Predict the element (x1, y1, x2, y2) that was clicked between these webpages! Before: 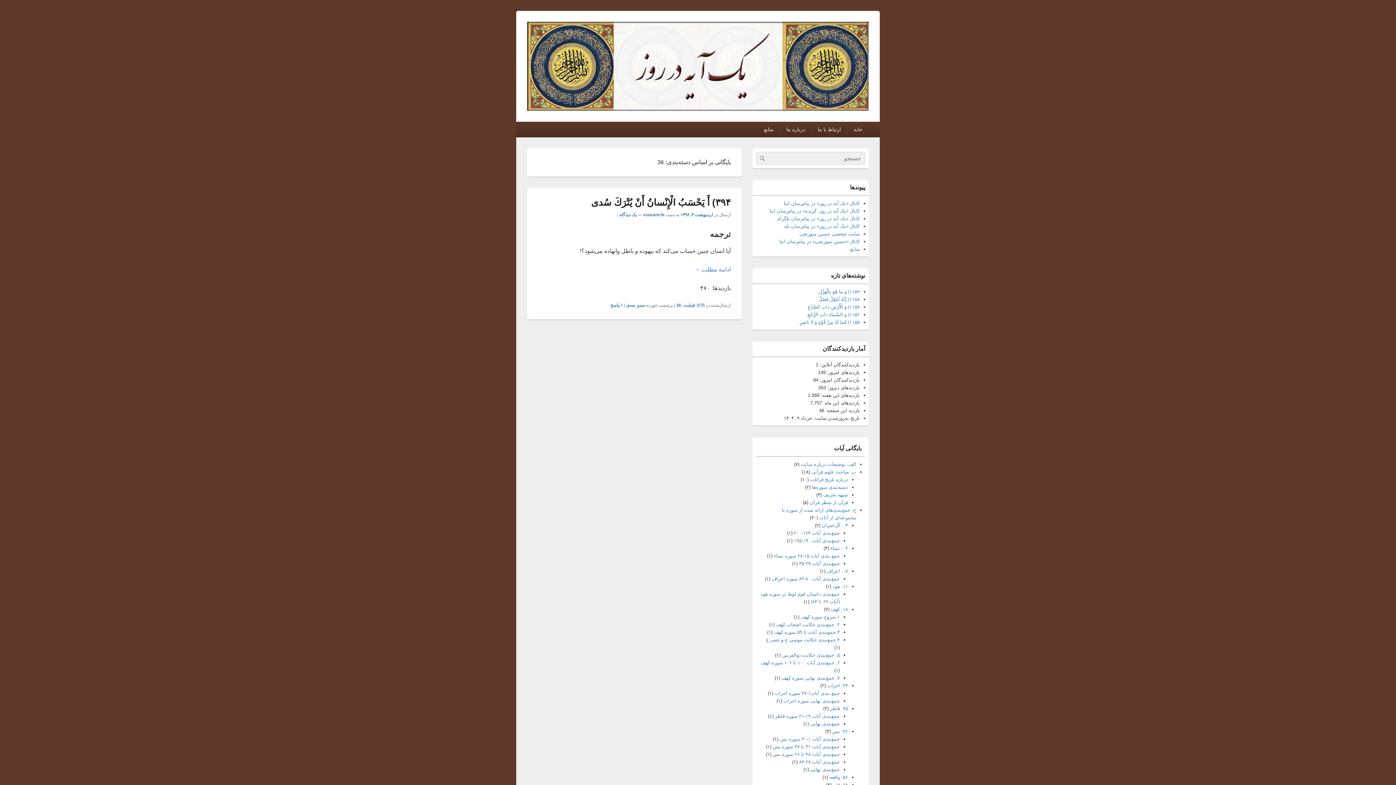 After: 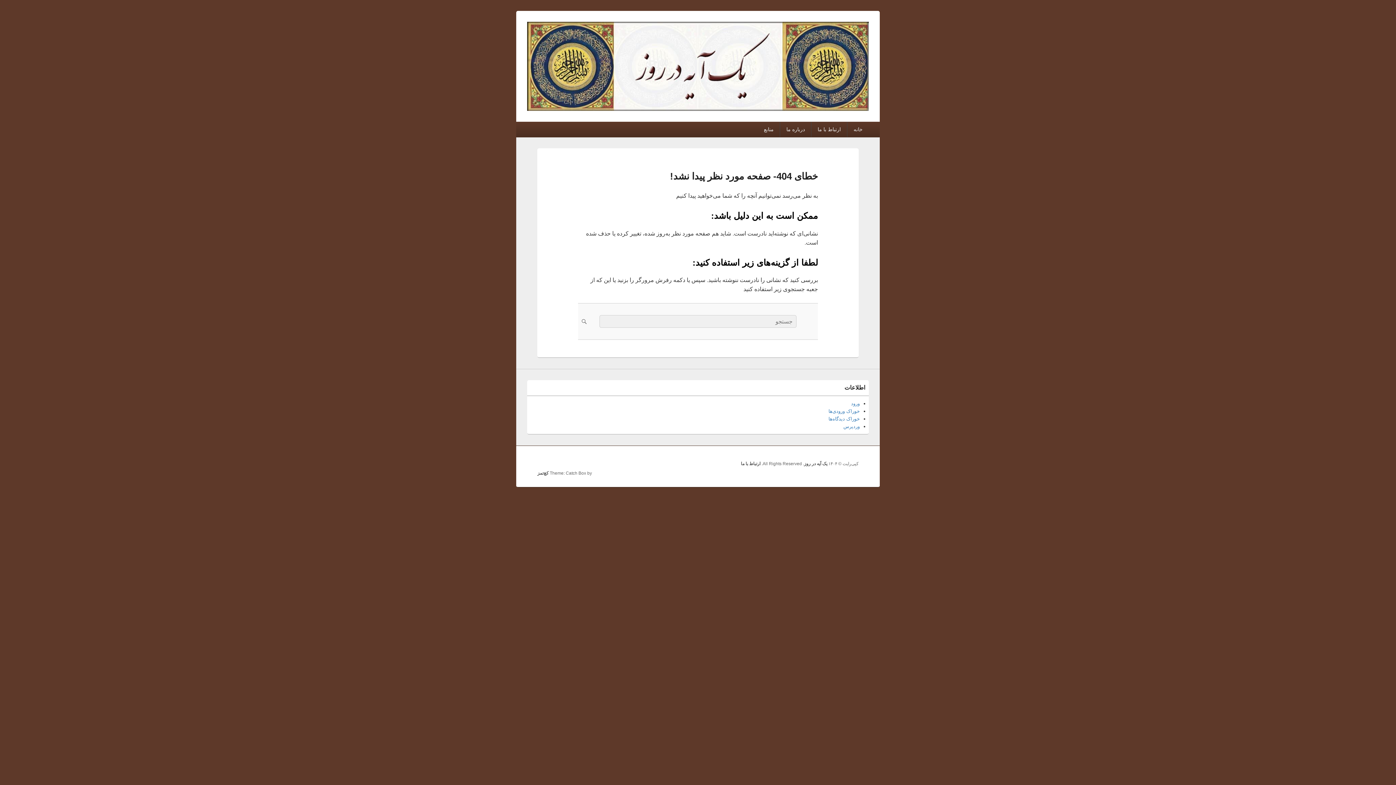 Action: label: ۴.جمع‌بندی حکایت موسی ع و خضر ع bbox: (766, 637, 840, 643)